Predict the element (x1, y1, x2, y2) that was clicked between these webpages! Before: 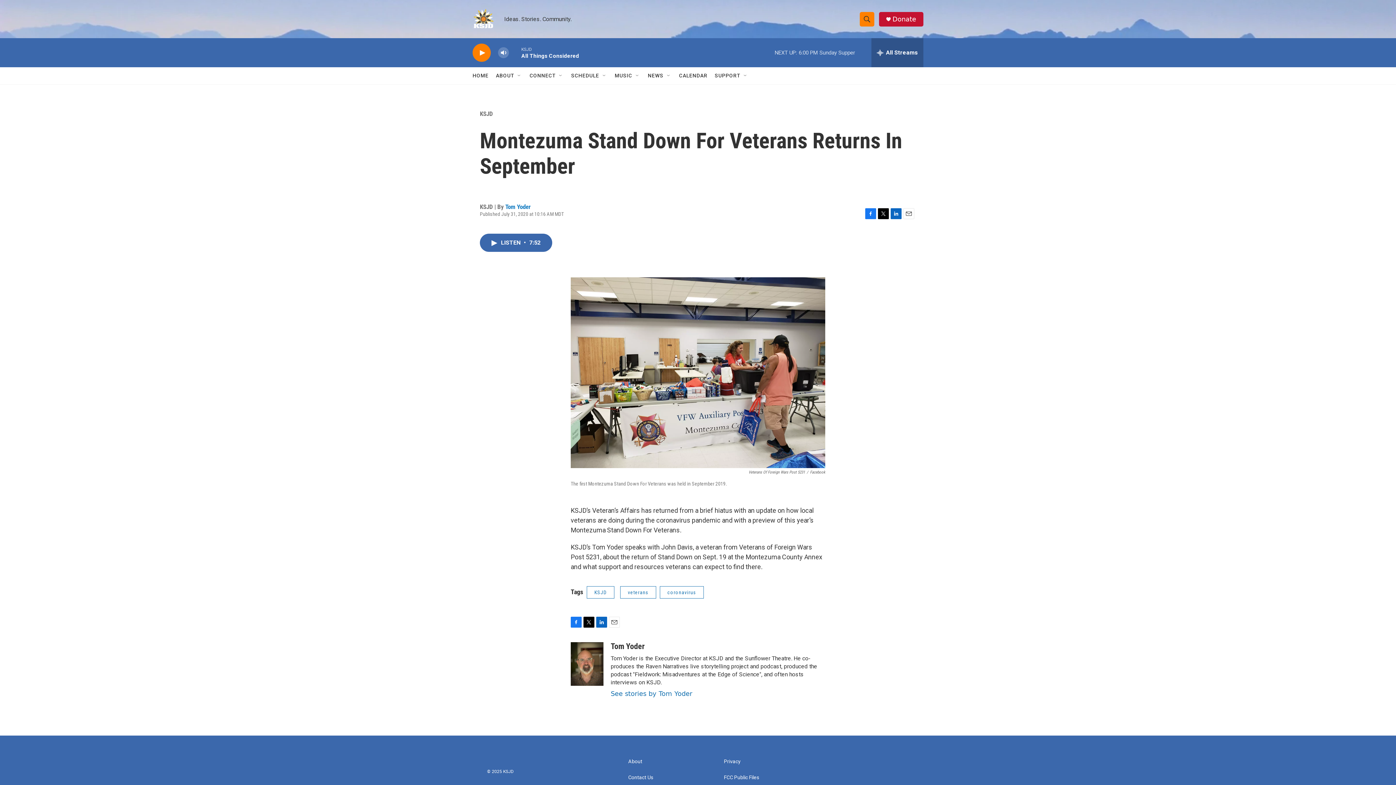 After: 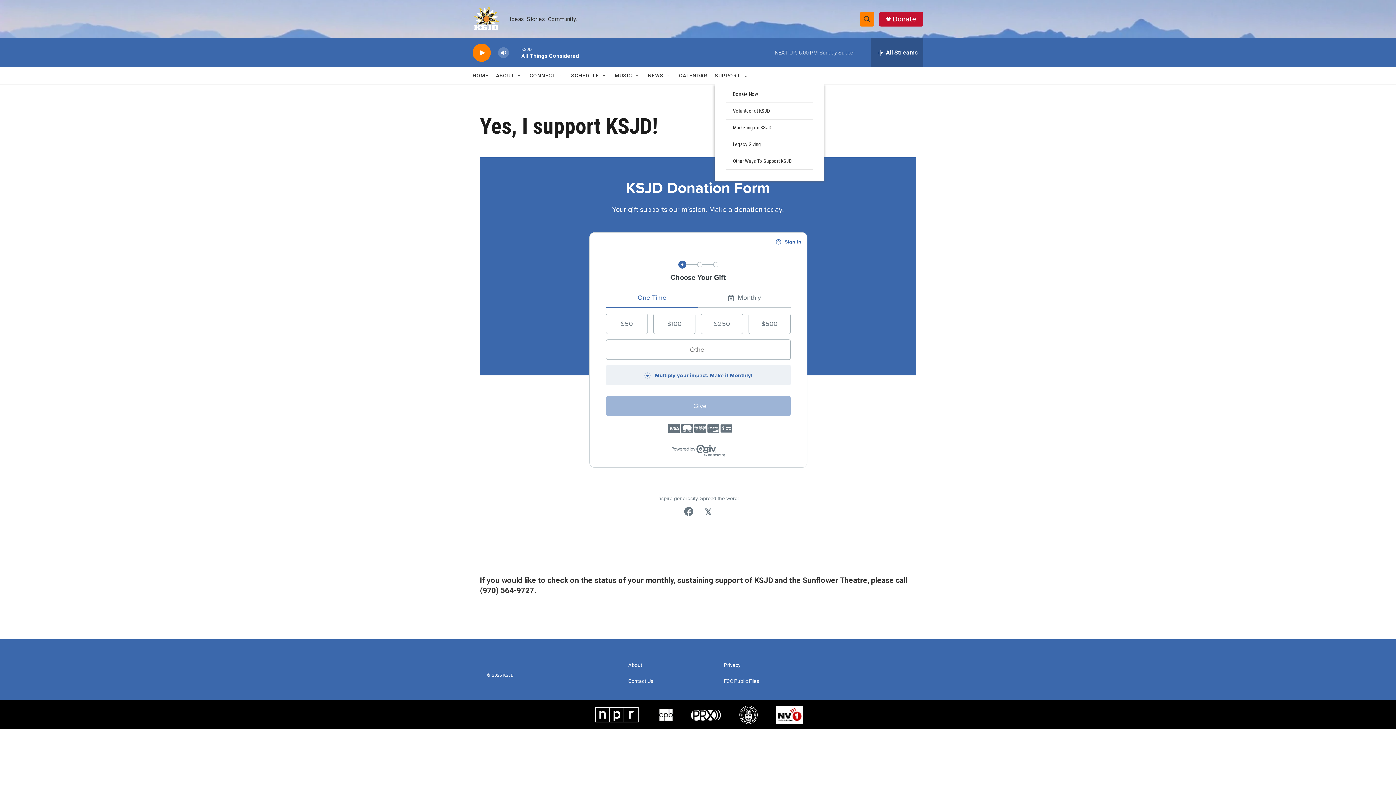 Action: bbox: (714, 67, 740, 84) label: SUPPORT